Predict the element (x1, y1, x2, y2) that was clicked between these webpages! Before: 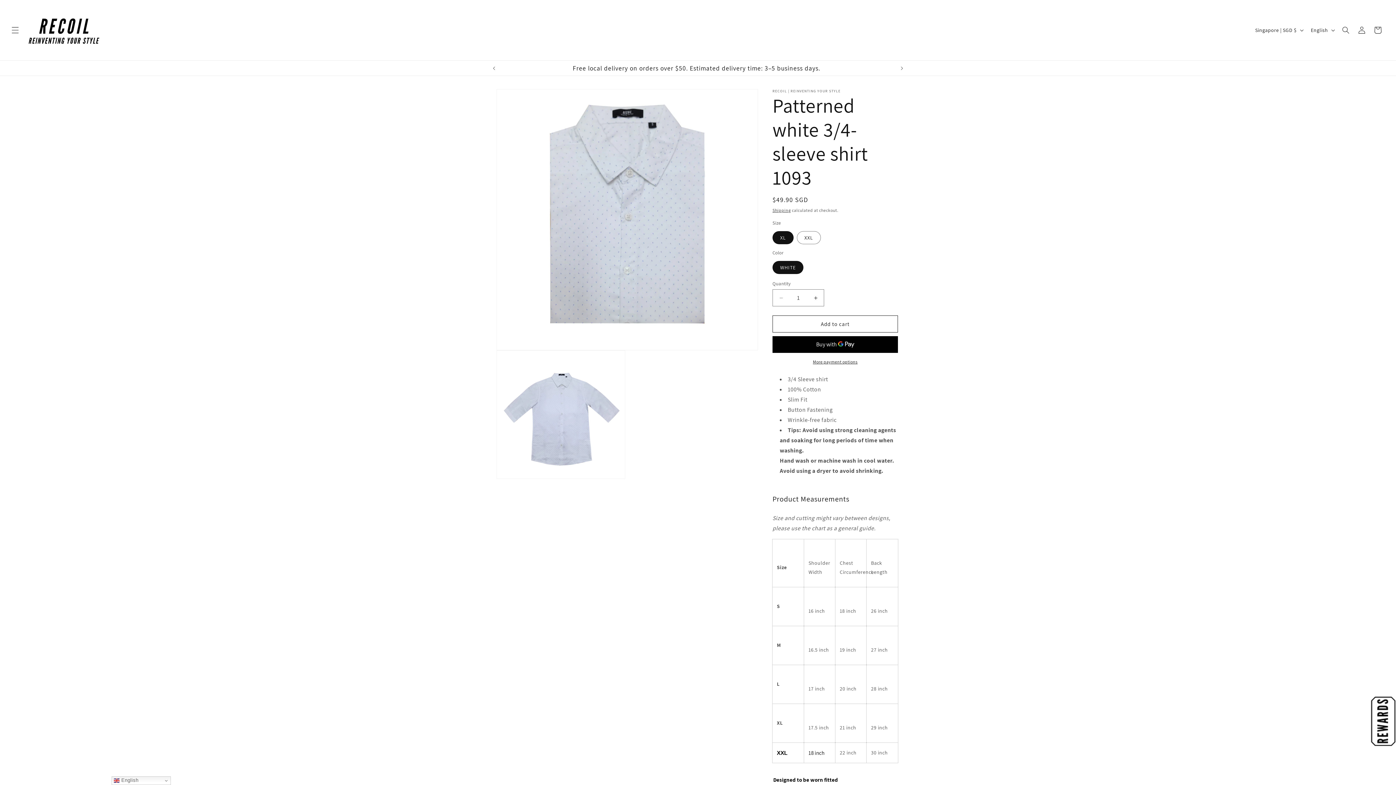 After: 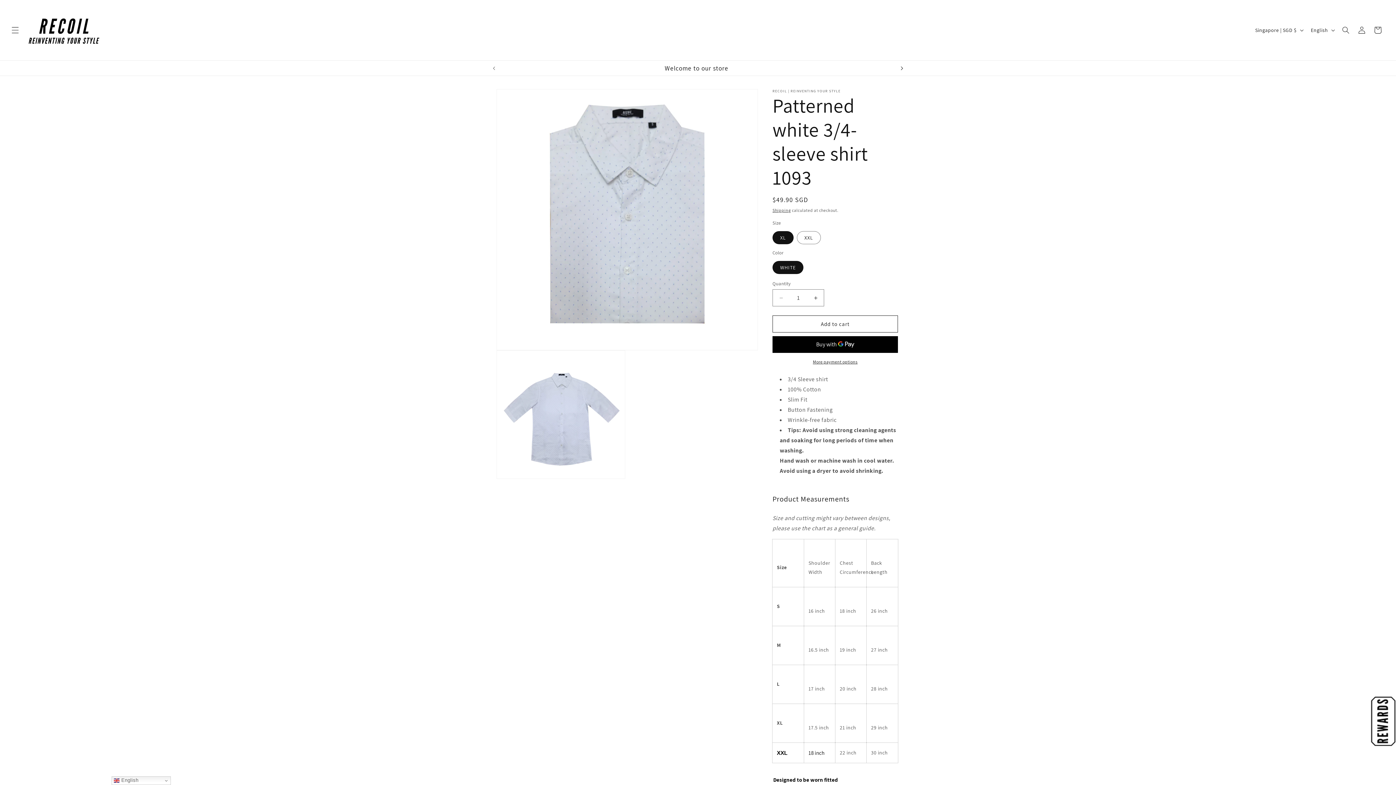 Action: bbox: (894, 61, 910, 75) label: Next announcement